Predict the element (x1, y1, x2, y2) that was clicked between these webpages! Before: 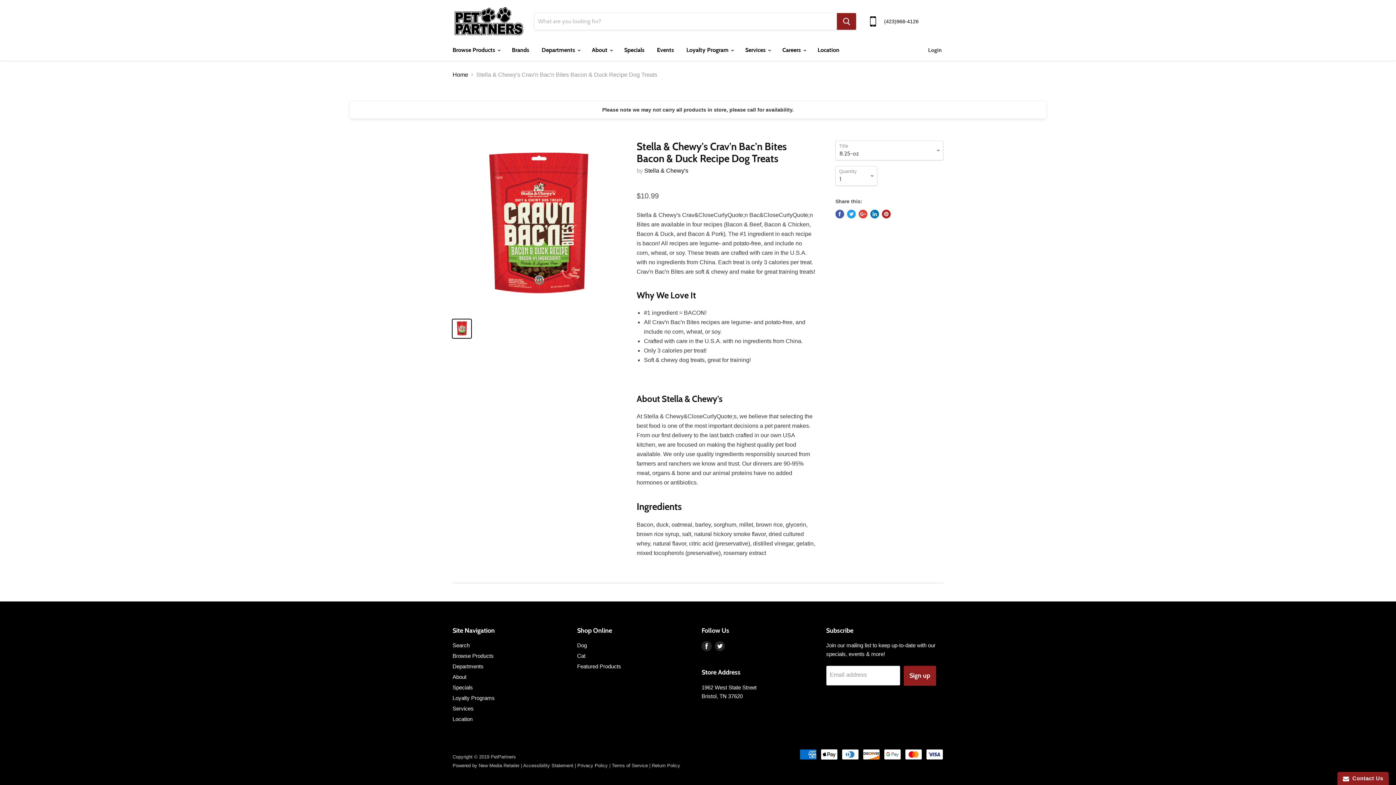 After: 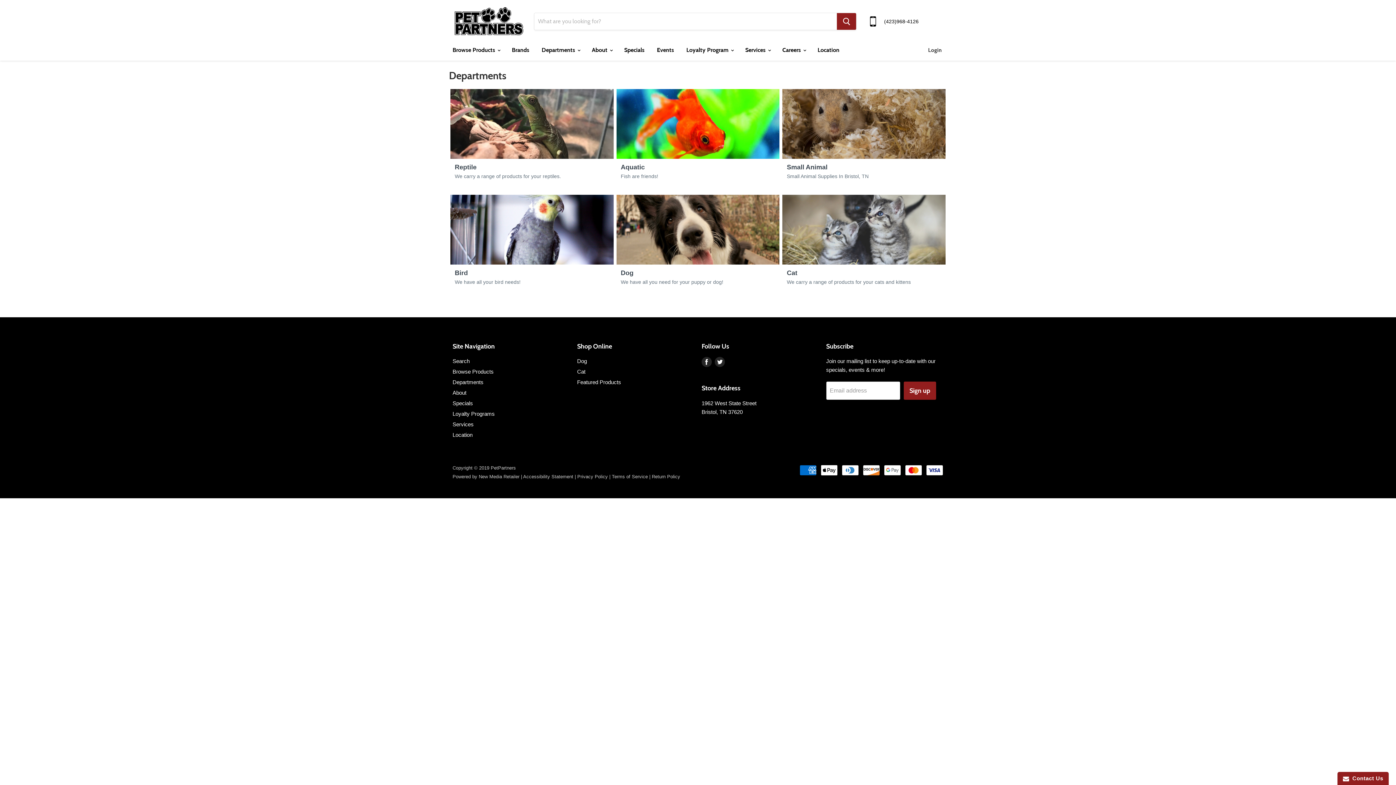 Action: bbox: (452, 663, 483, 669) label: Departments